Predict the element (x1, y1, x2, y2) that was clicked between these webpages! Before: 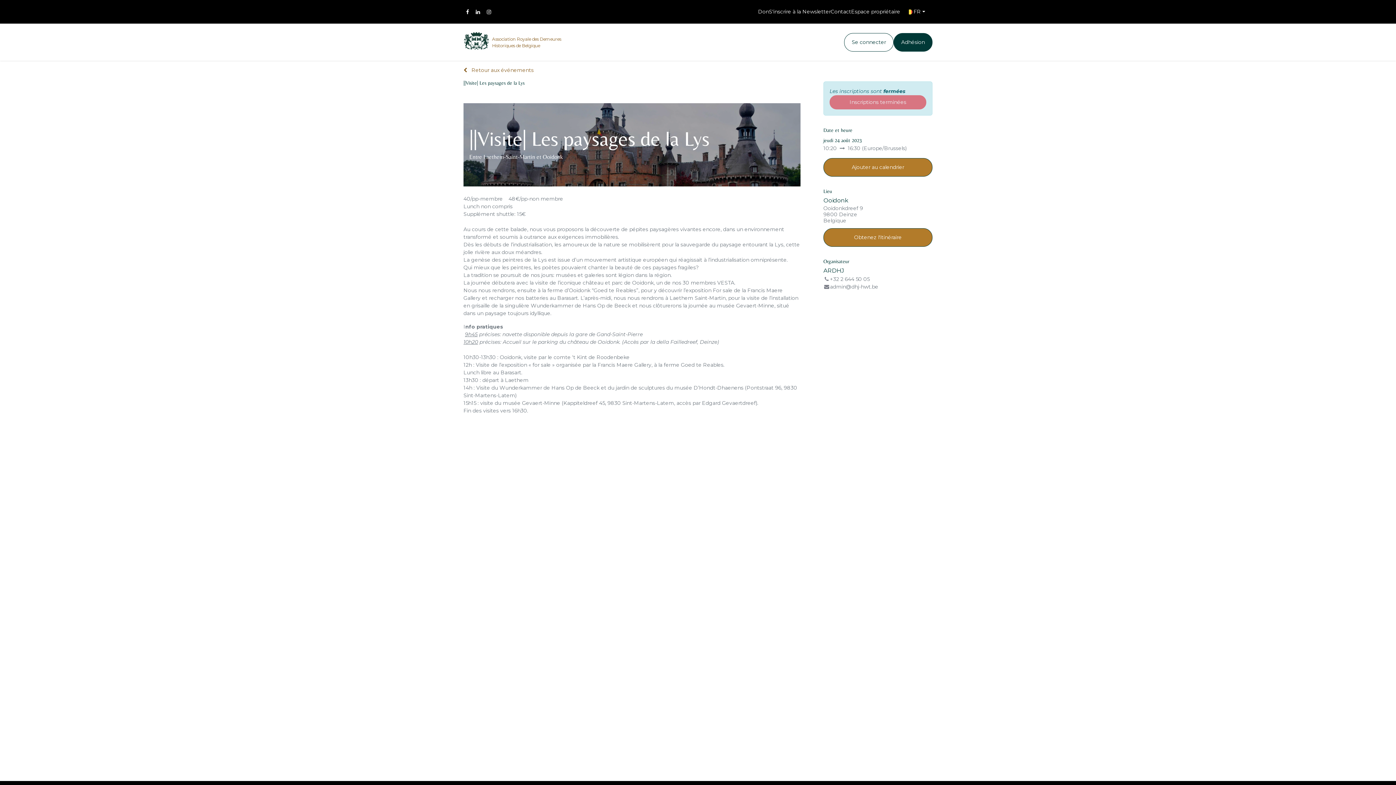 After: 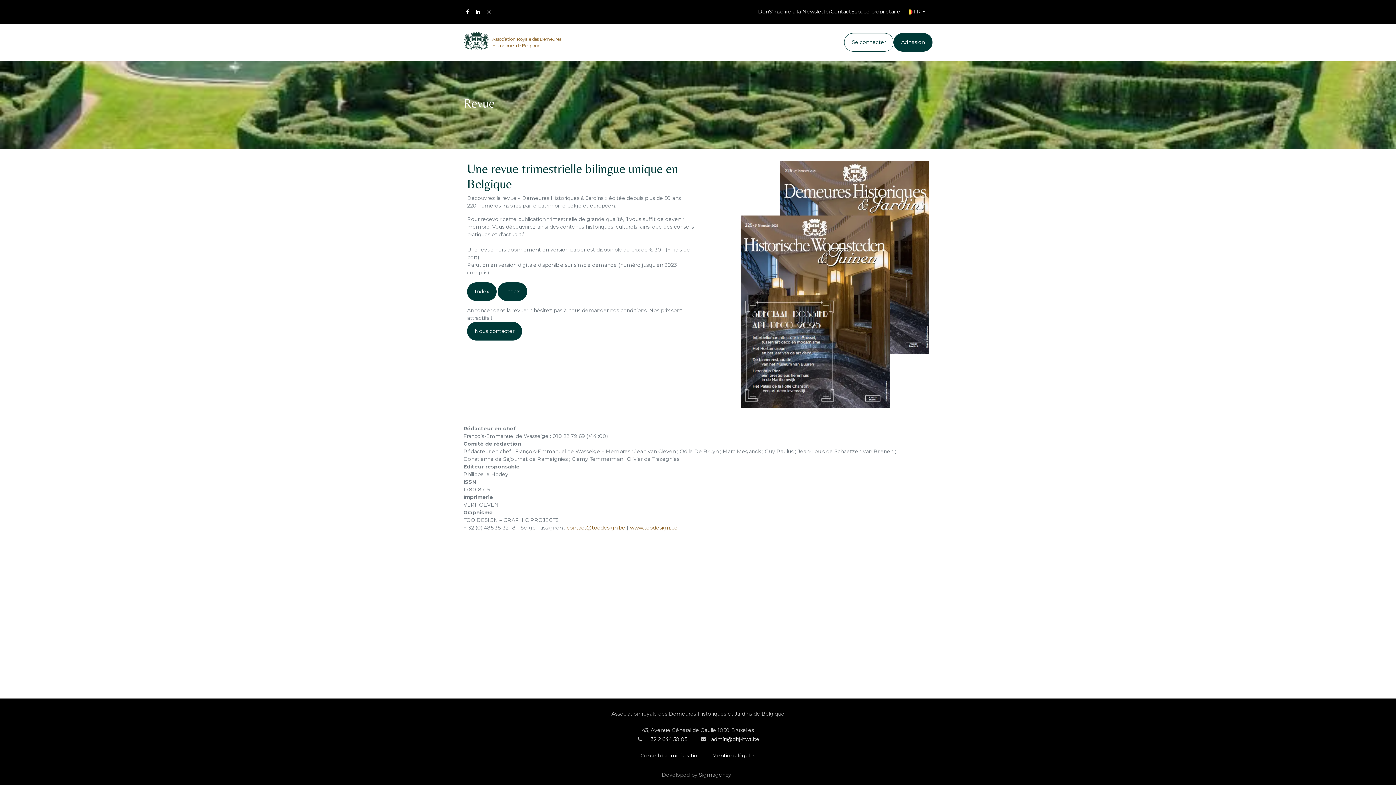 Action: label: Revue bbox: (683, 35, 705, 48)